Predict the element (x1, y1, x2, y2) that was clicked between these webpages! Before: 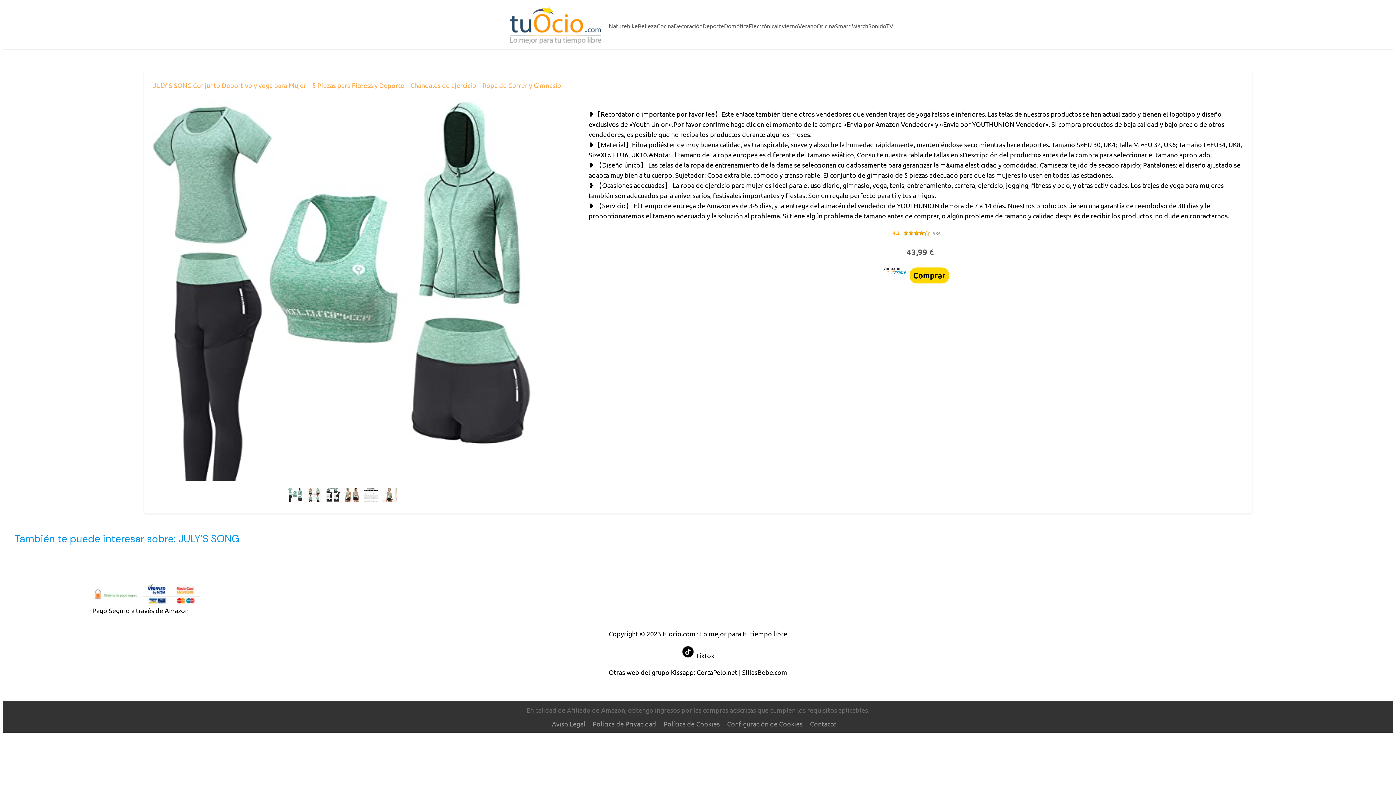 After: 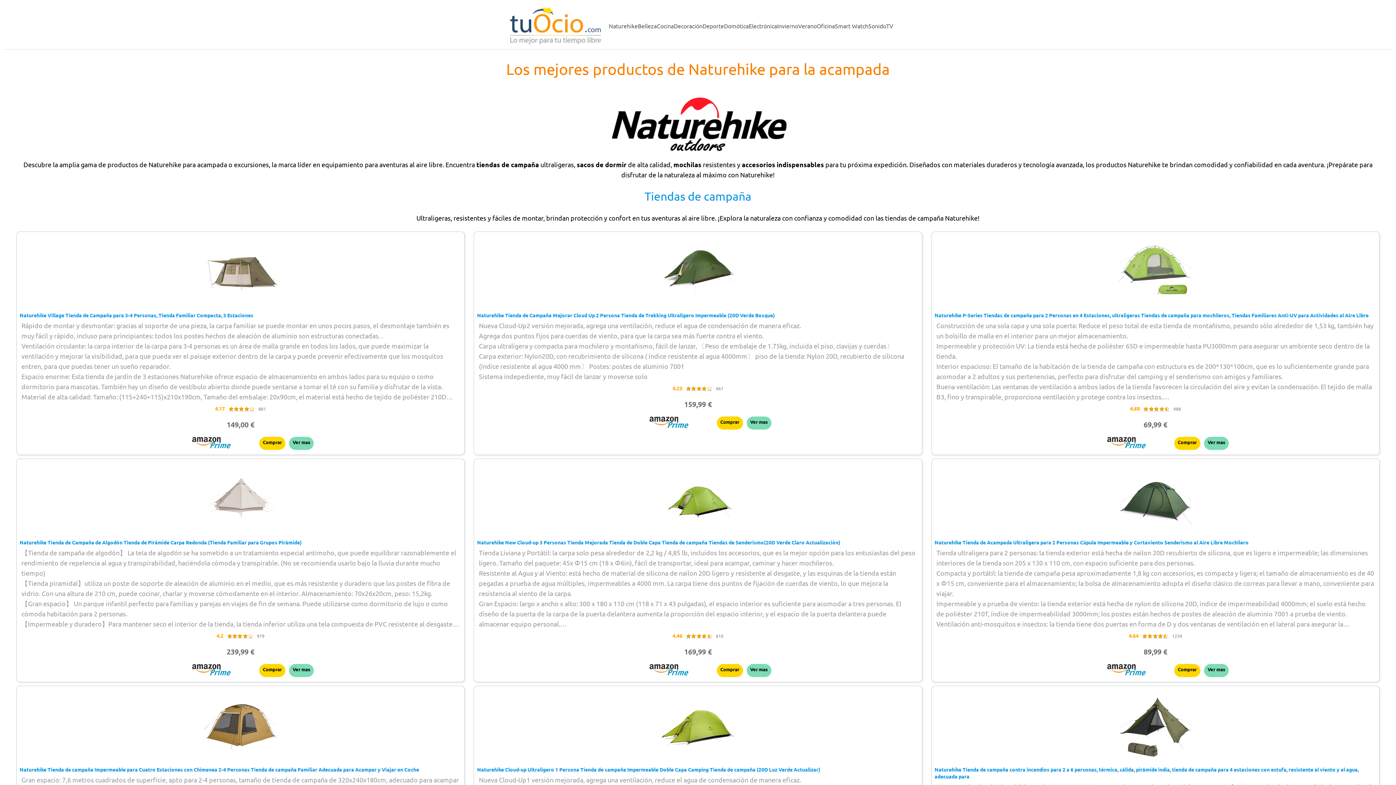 Action: bbox: (608, 21, 638, 30) label: Naturehike